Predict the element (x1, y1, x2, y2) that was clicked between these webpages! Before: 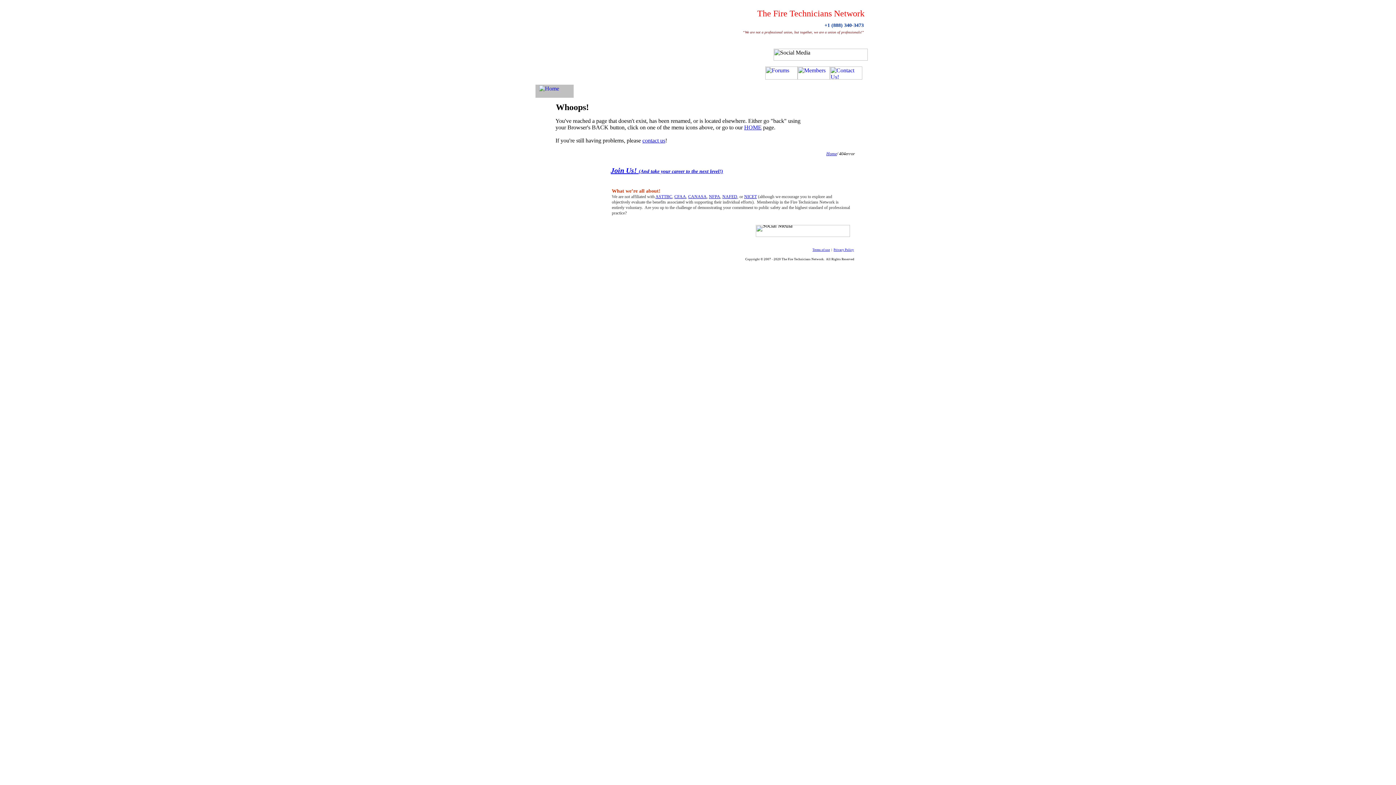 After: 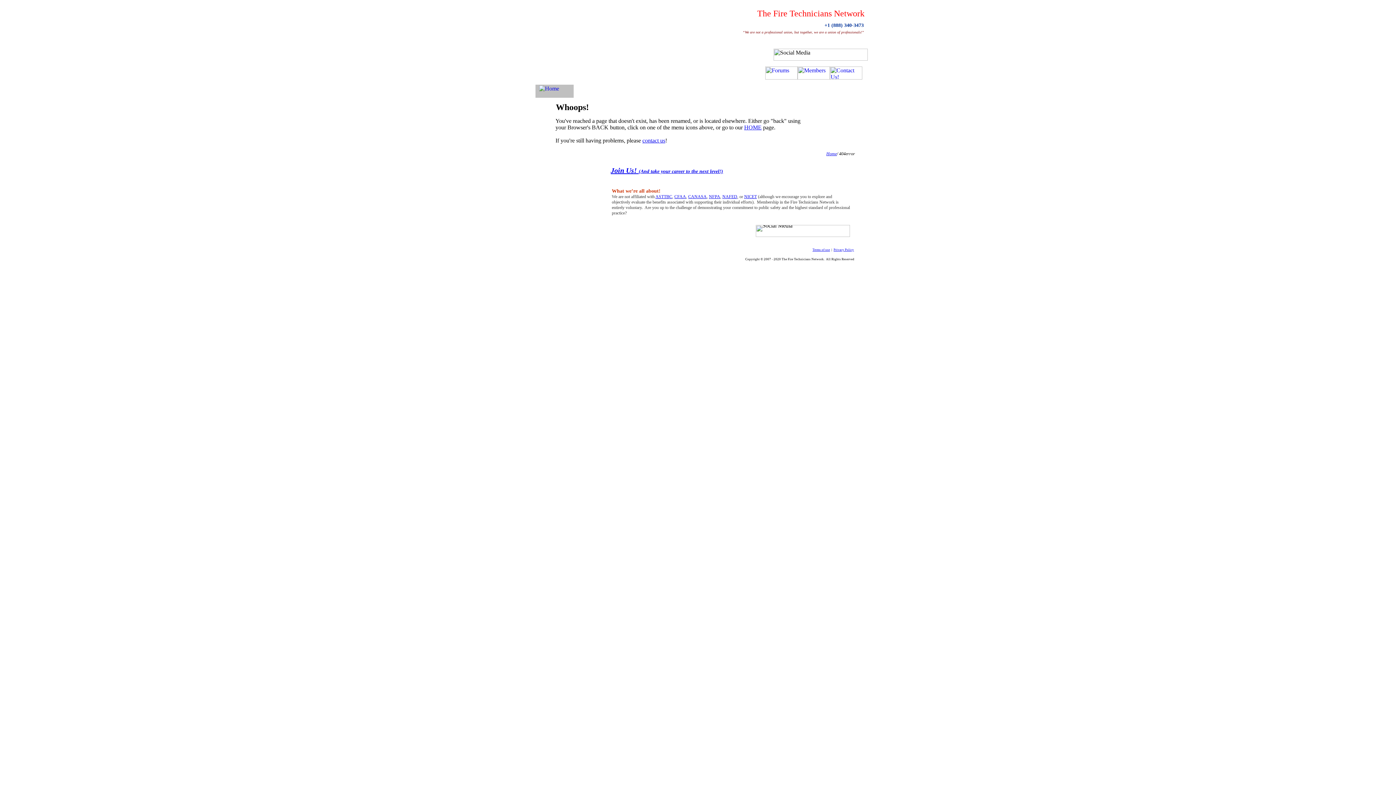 Action: label: CANASA bbox: (688, 194, 706, 199)